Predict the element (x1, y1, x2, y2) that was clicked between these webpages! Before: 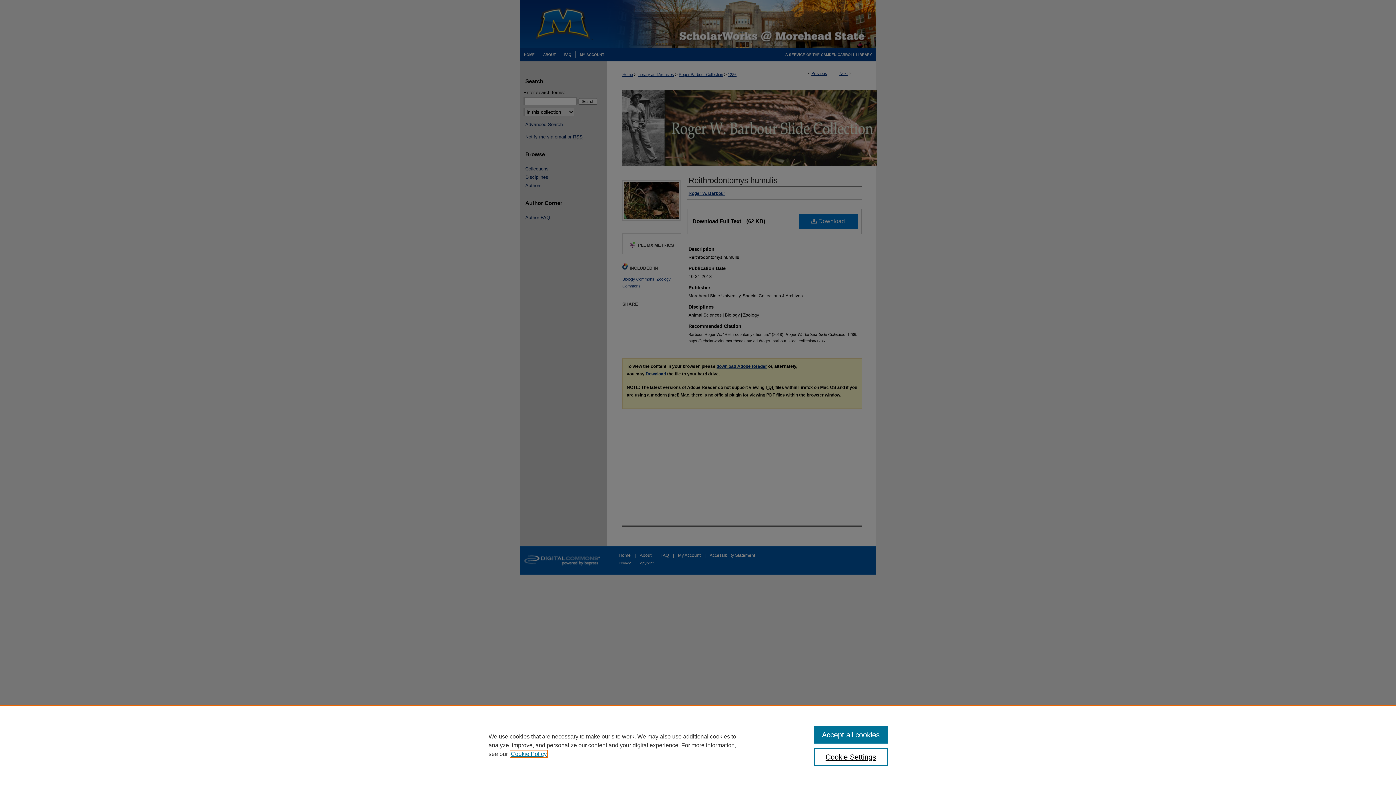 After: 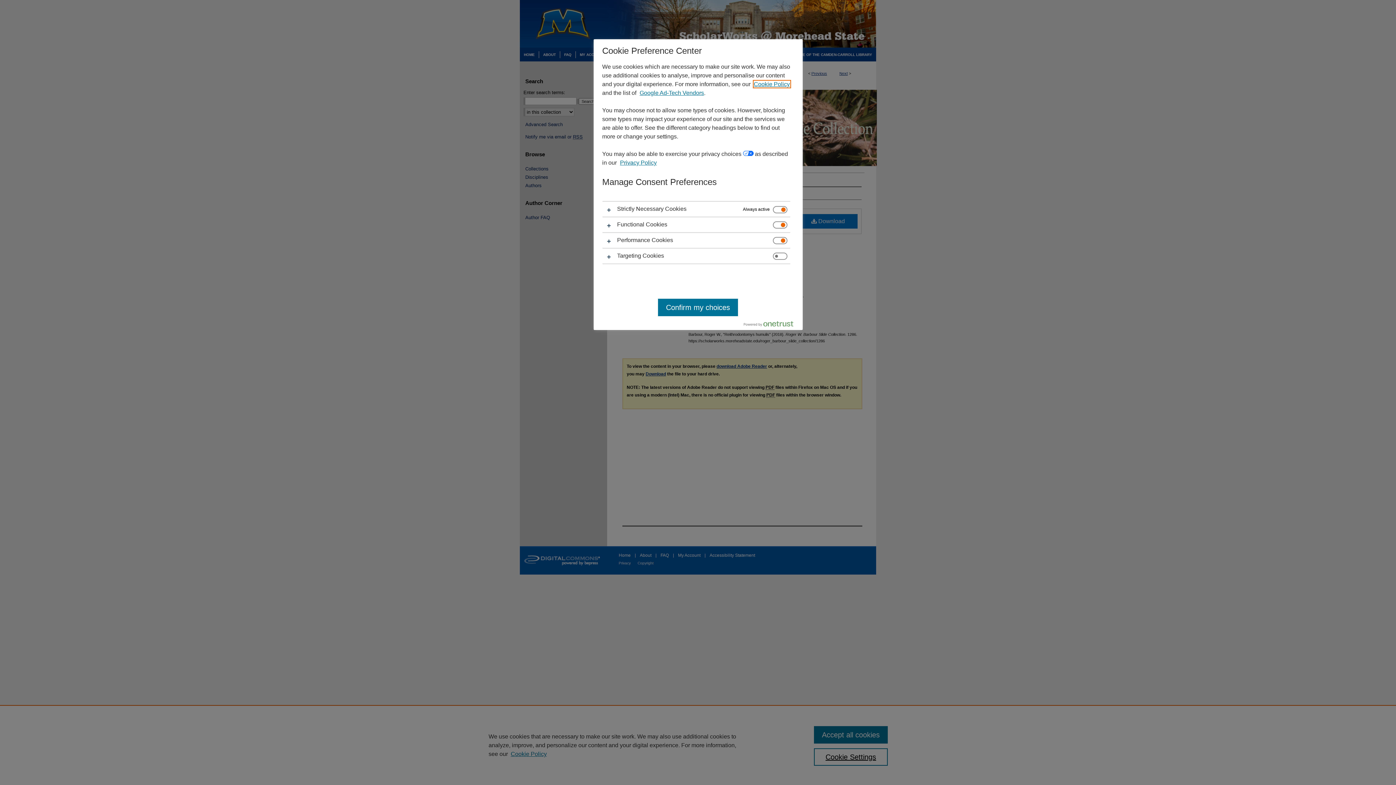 Action: label: Cookie Settings bbox: (814, 748, 887, 766)